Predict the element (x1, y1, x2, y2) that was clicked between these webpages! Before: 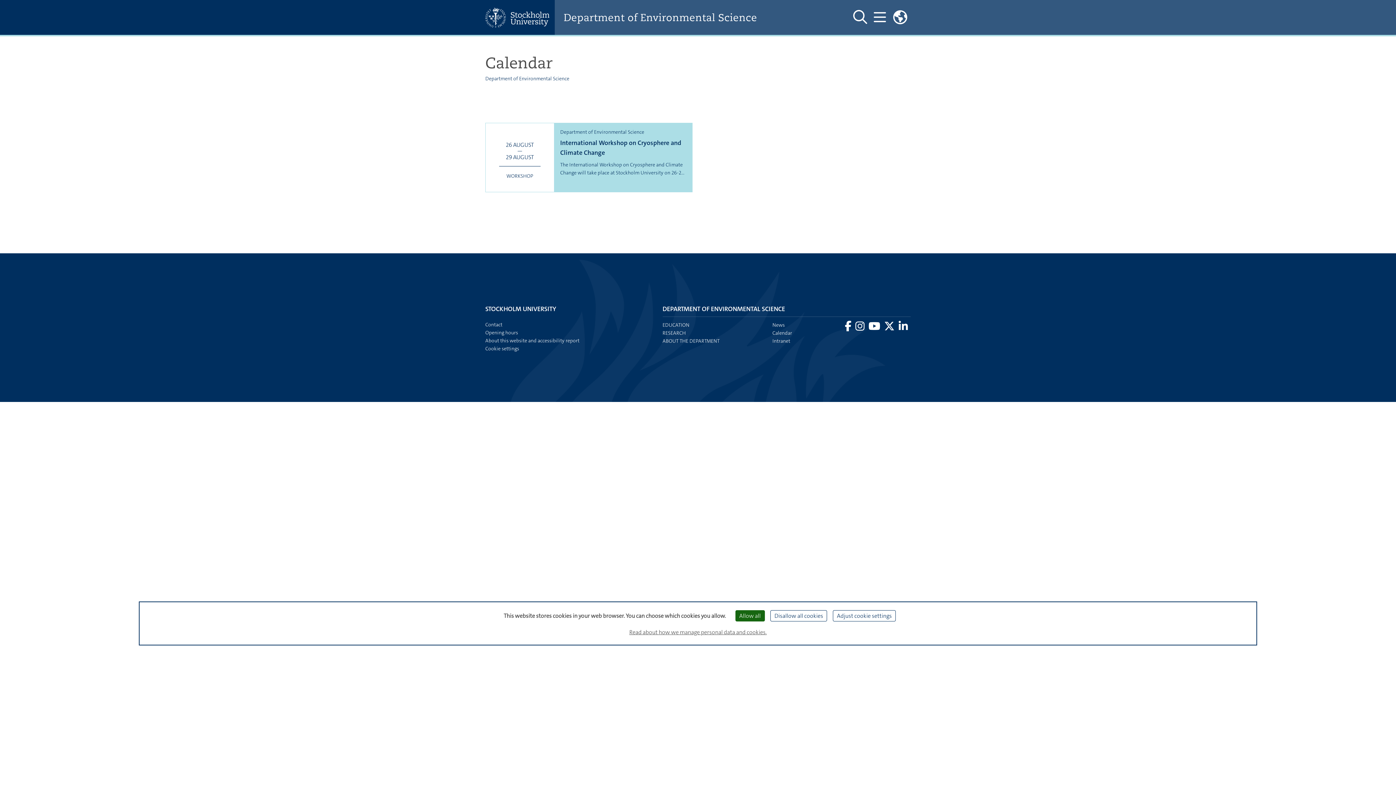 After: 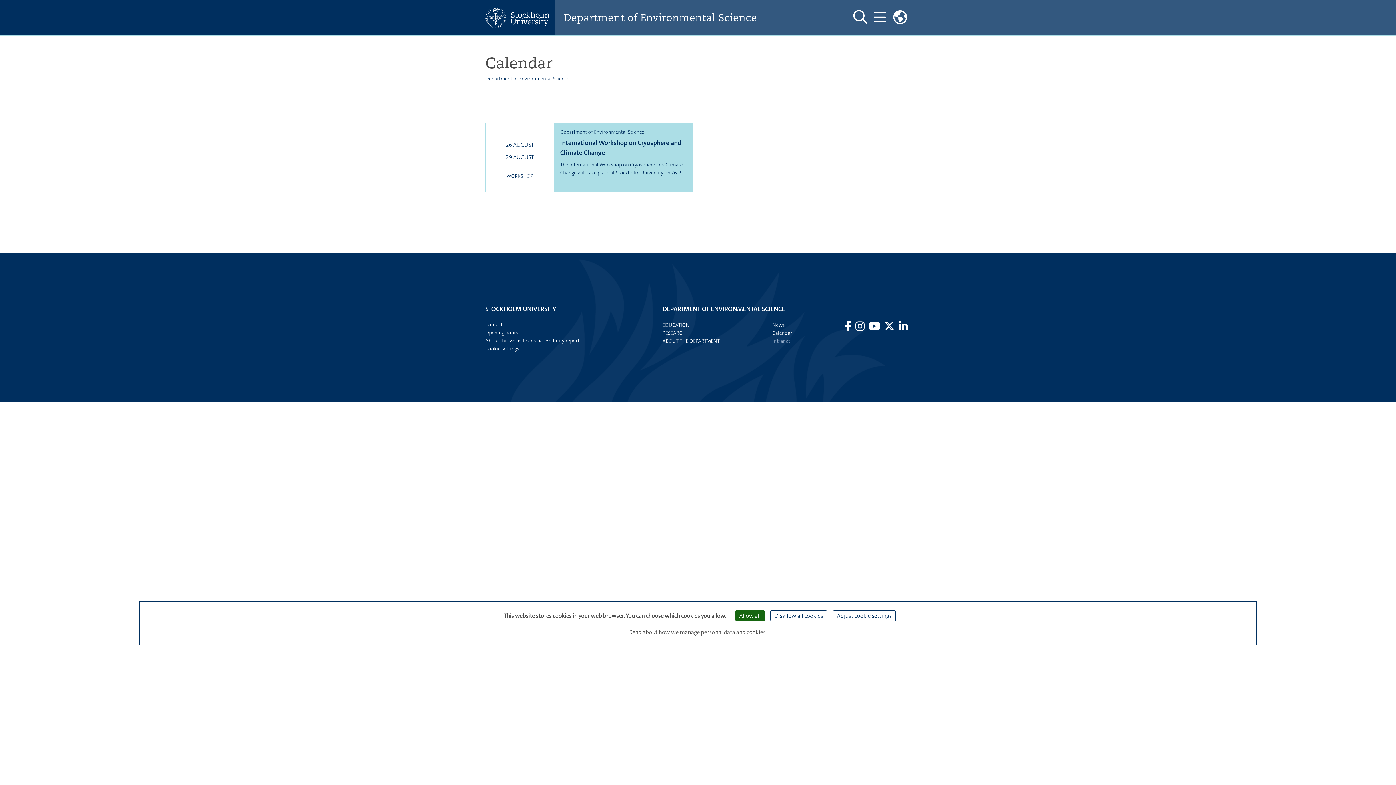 Action: bbox: (772, 337, 790, 344) label: Intranet